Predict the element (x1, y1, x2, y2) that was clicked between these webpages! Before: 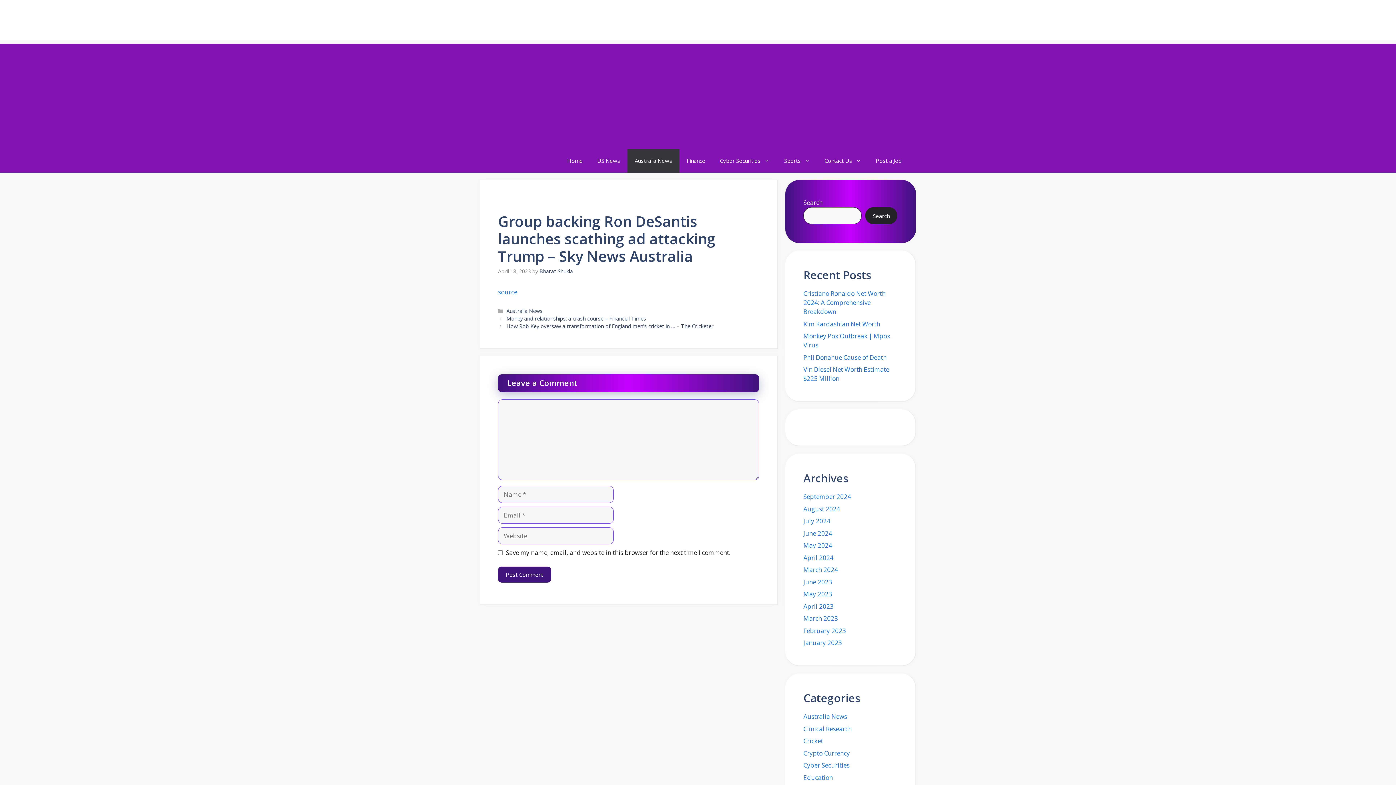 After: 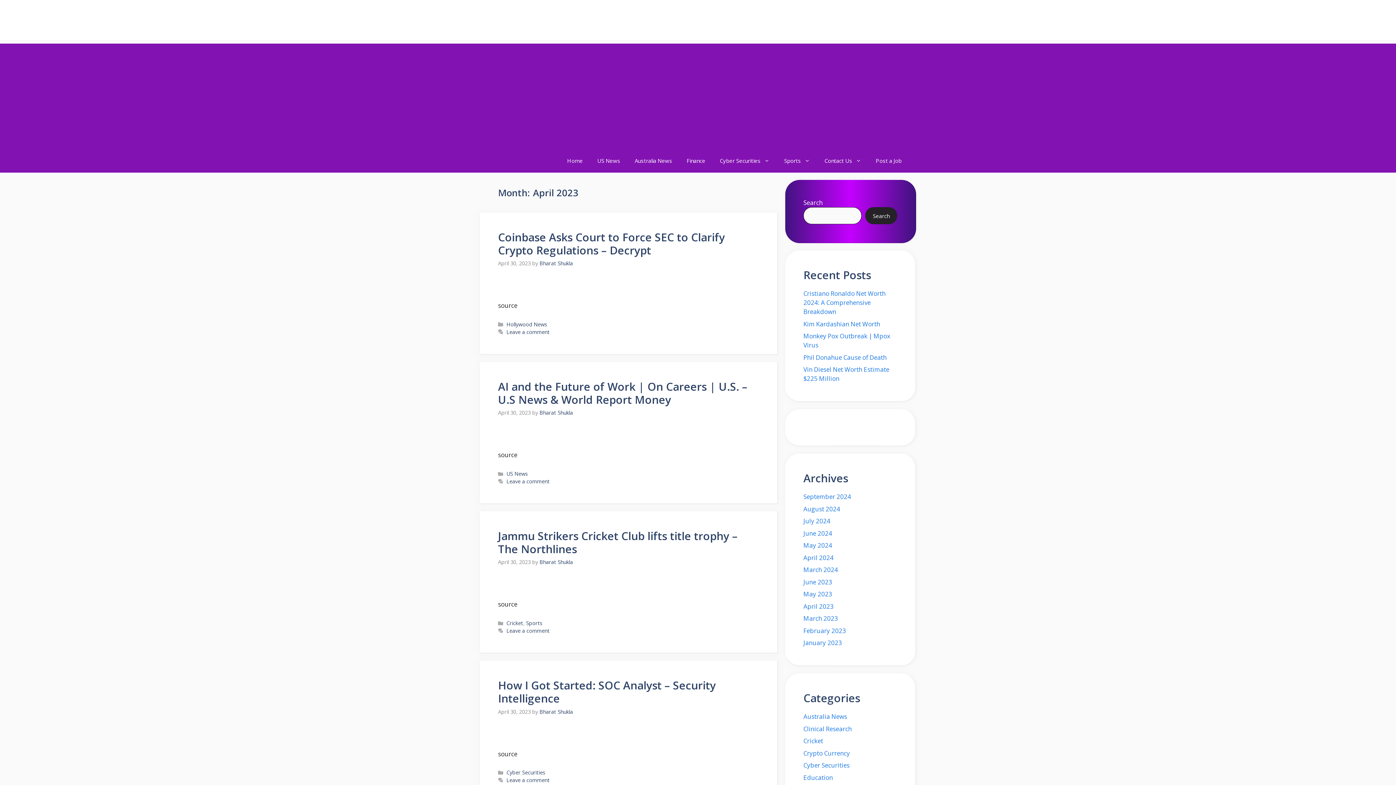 Action: bbox: (803, 602, 833, 610) label: April 2023